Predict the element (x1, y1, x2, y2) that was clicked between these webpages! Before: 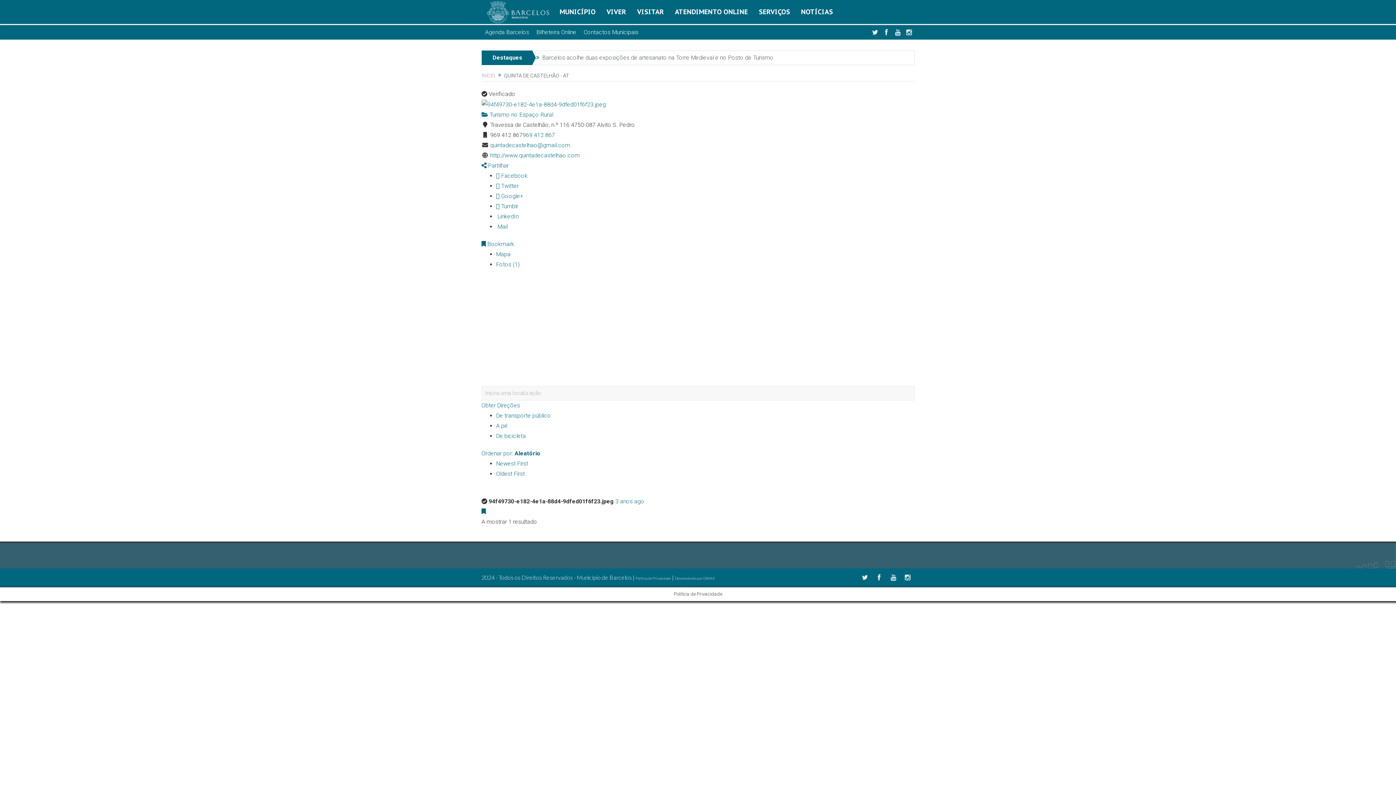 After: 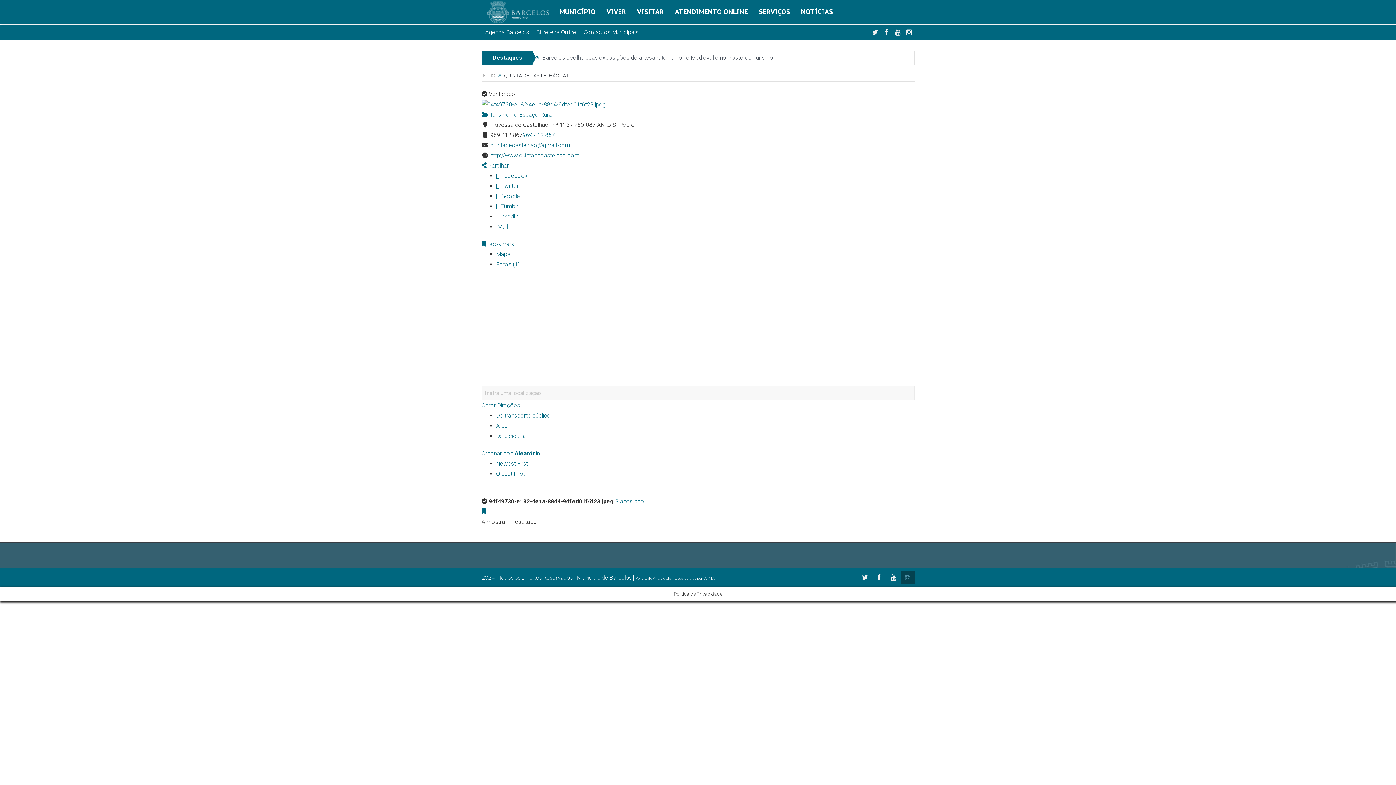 Action: bbox: (900, 570, 914, 584)